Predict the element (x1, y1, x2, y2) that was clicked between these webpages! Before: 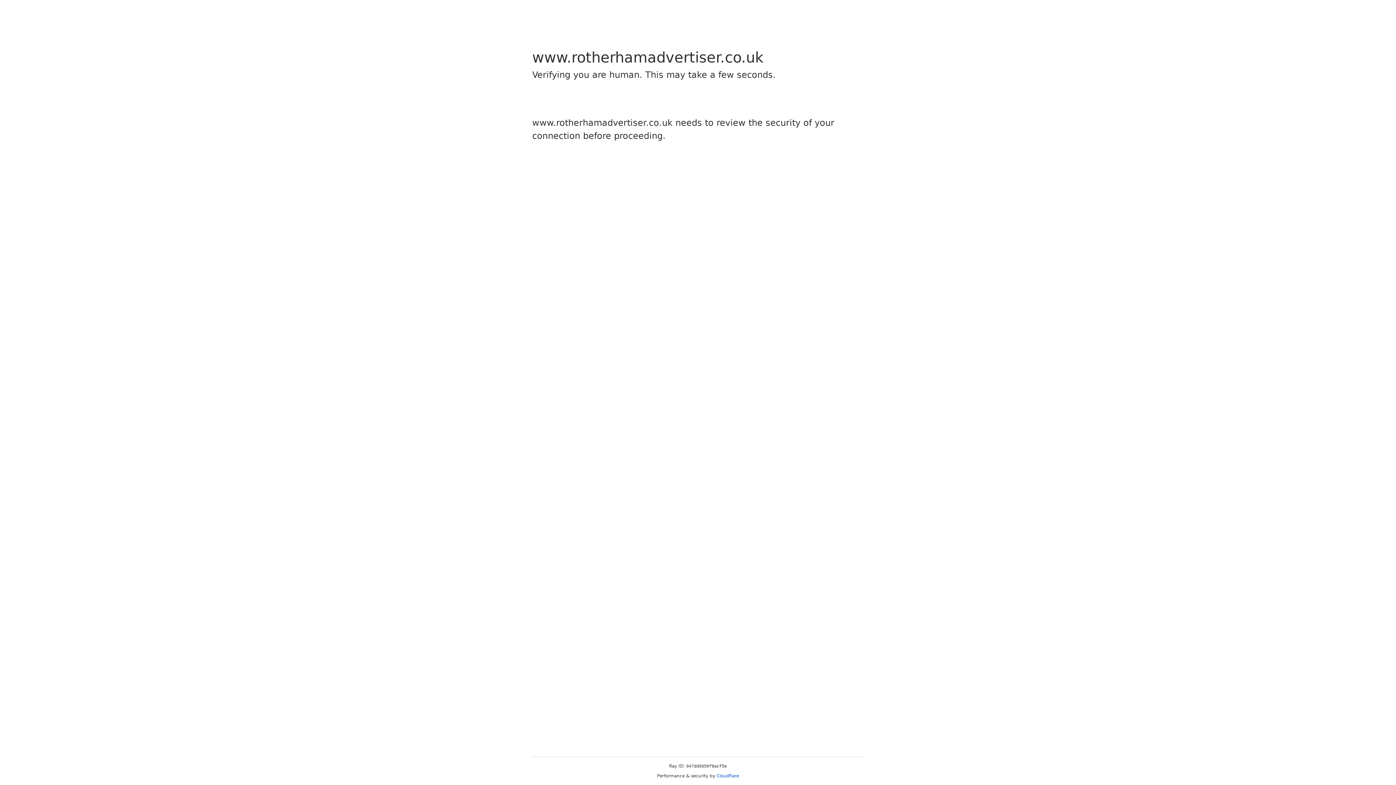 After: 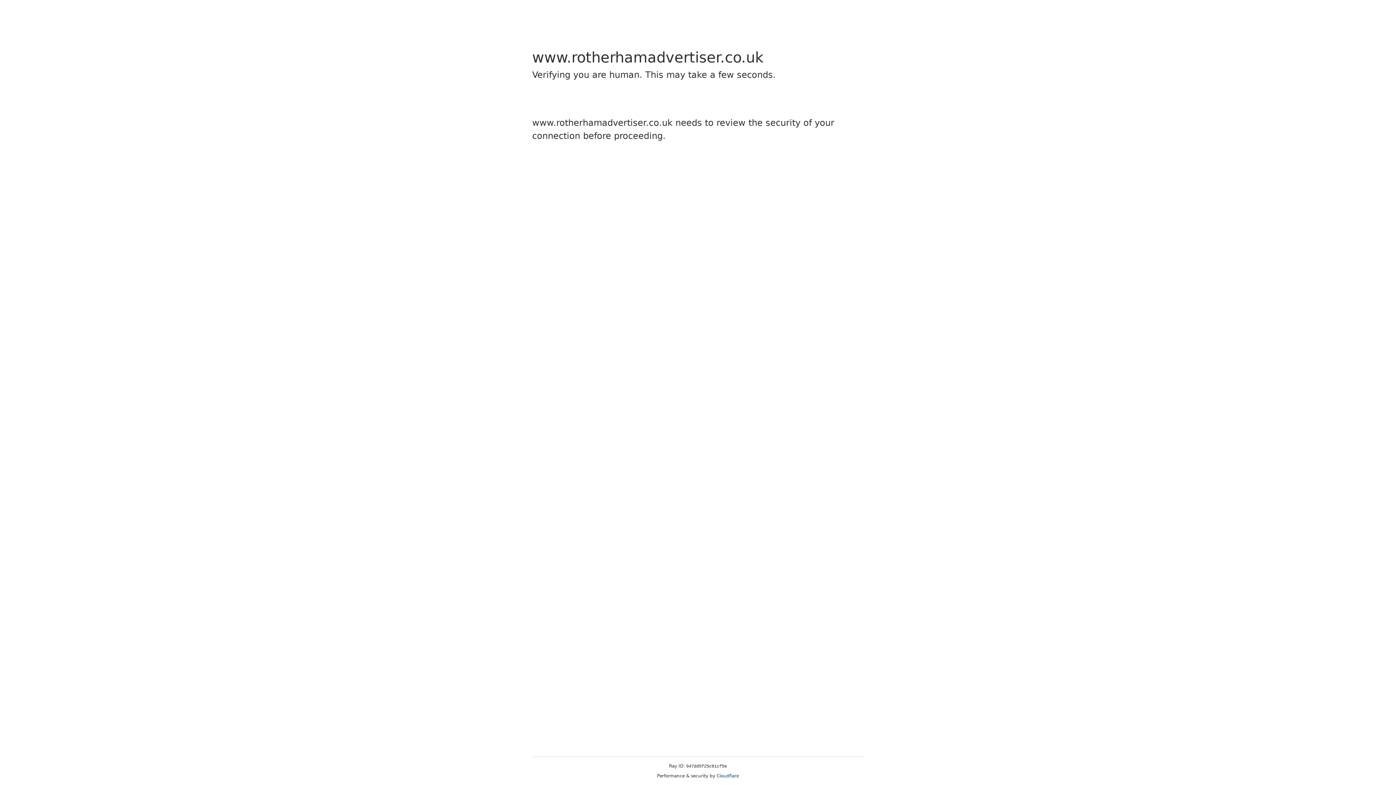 Action: bbox: (716, 773, 739, 778) label: Cloudflare